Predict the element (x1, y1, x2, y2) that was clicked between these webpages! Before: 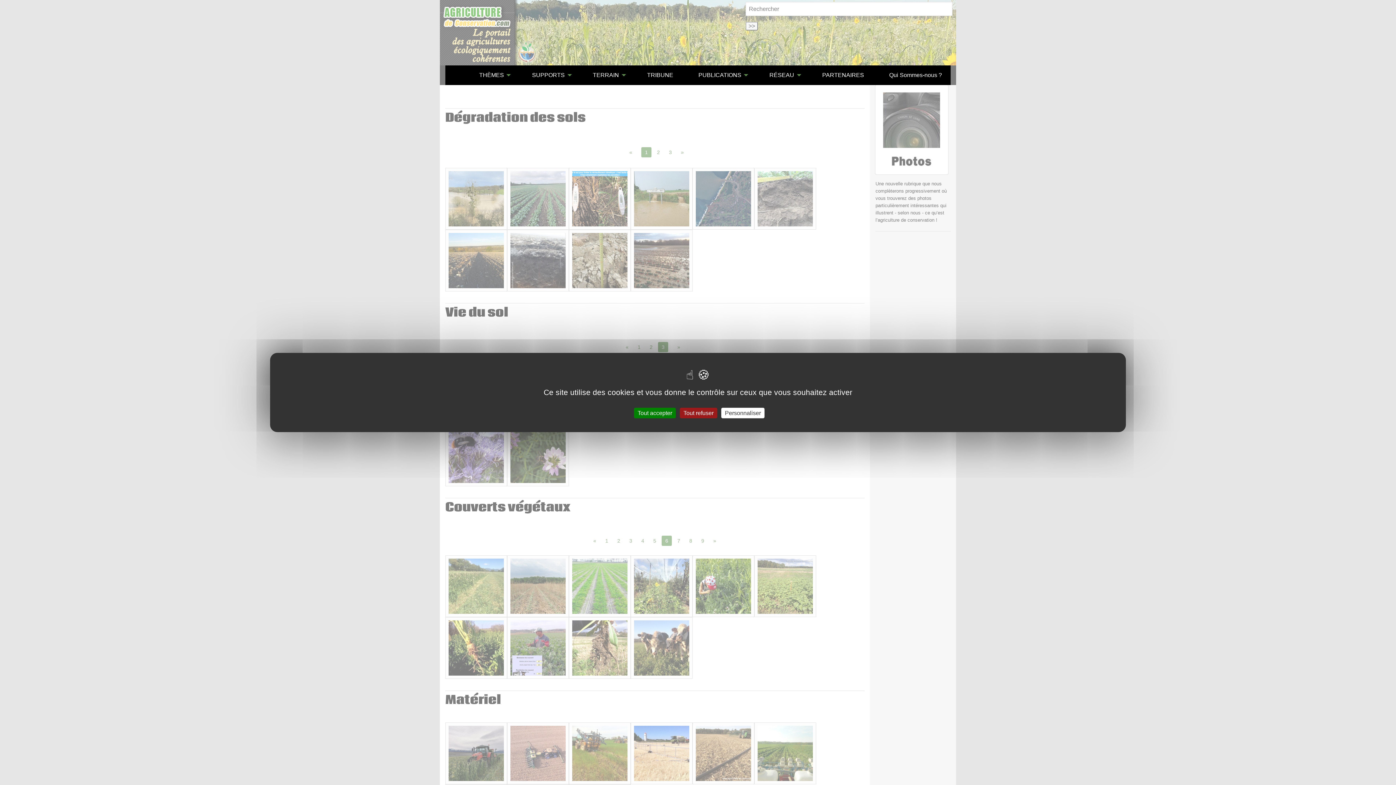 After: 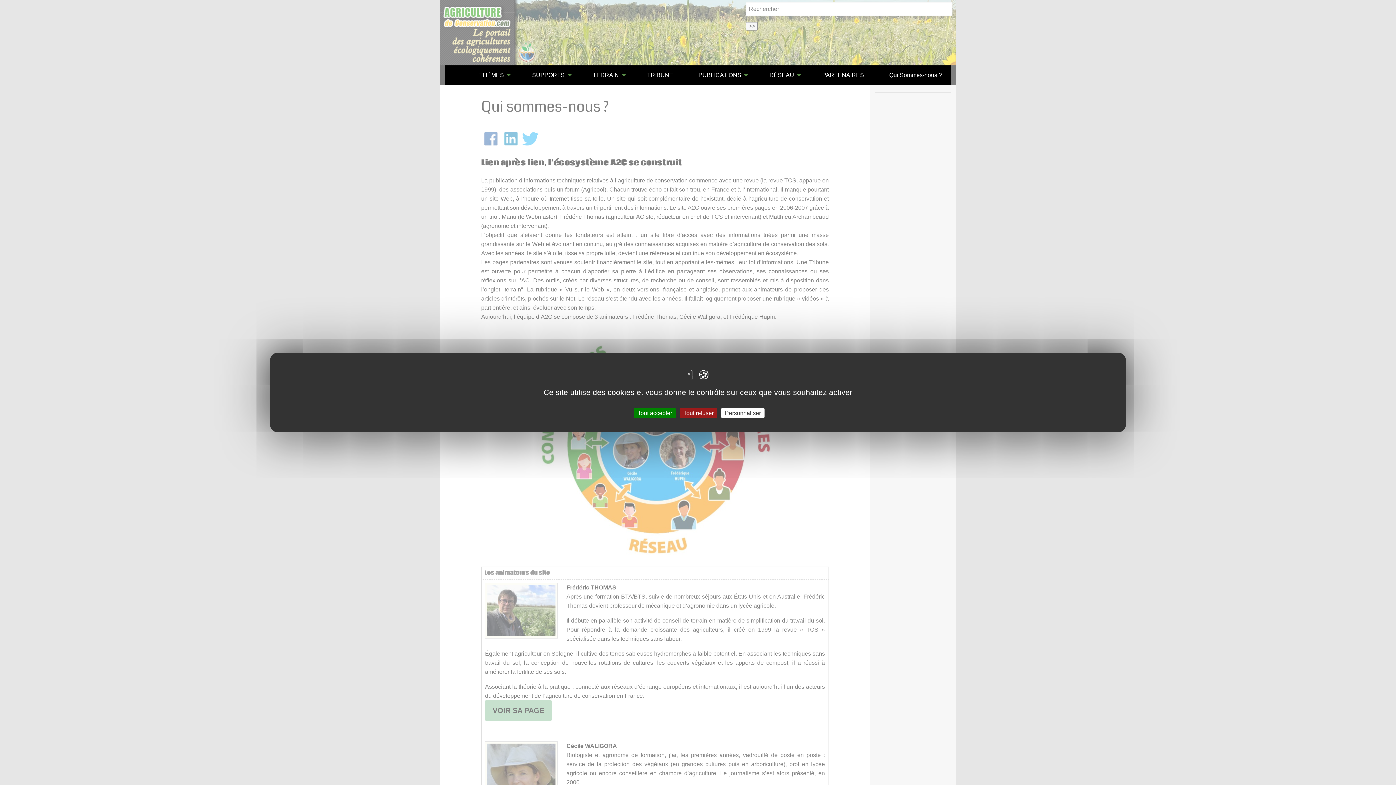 Action: label: Qui Sommes-nous ? bbox: (883, 68, 948, 82)